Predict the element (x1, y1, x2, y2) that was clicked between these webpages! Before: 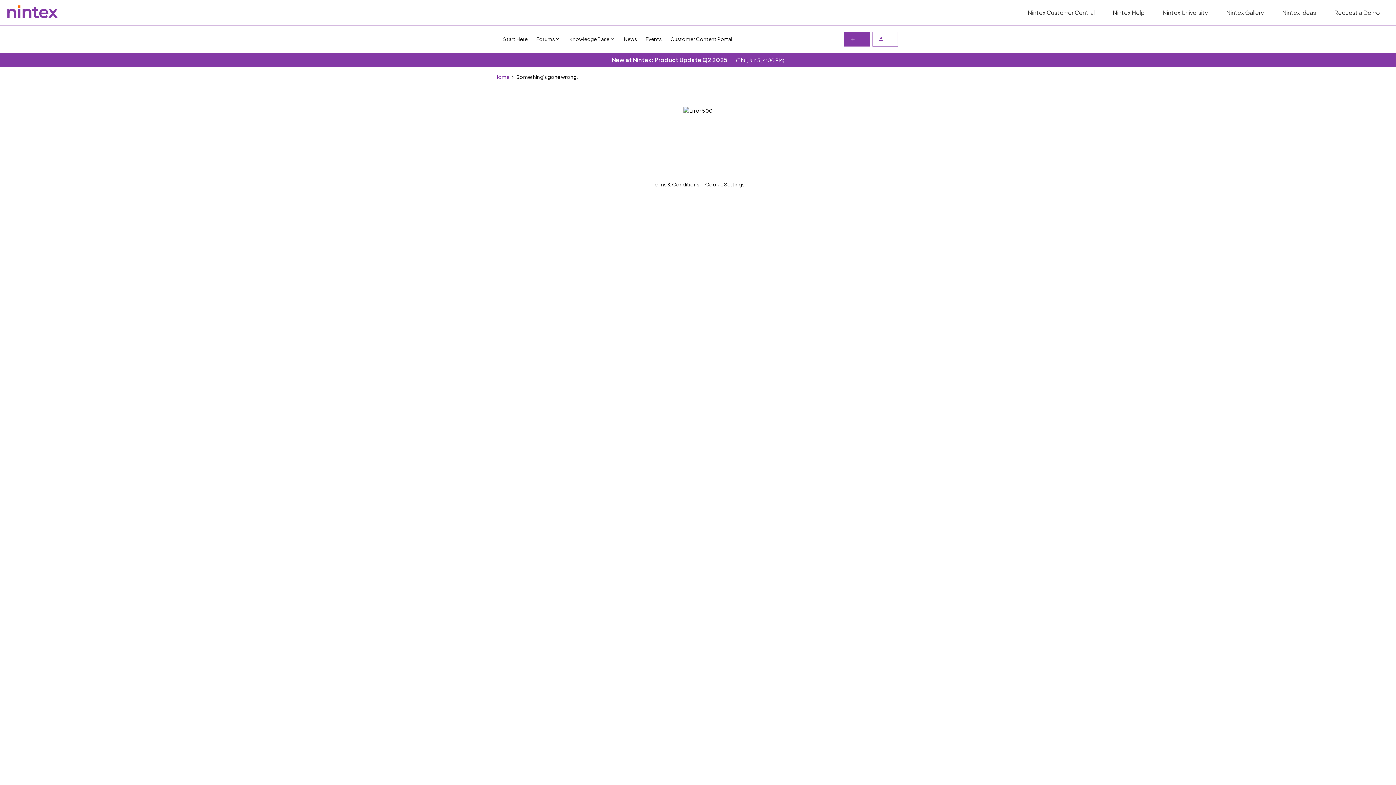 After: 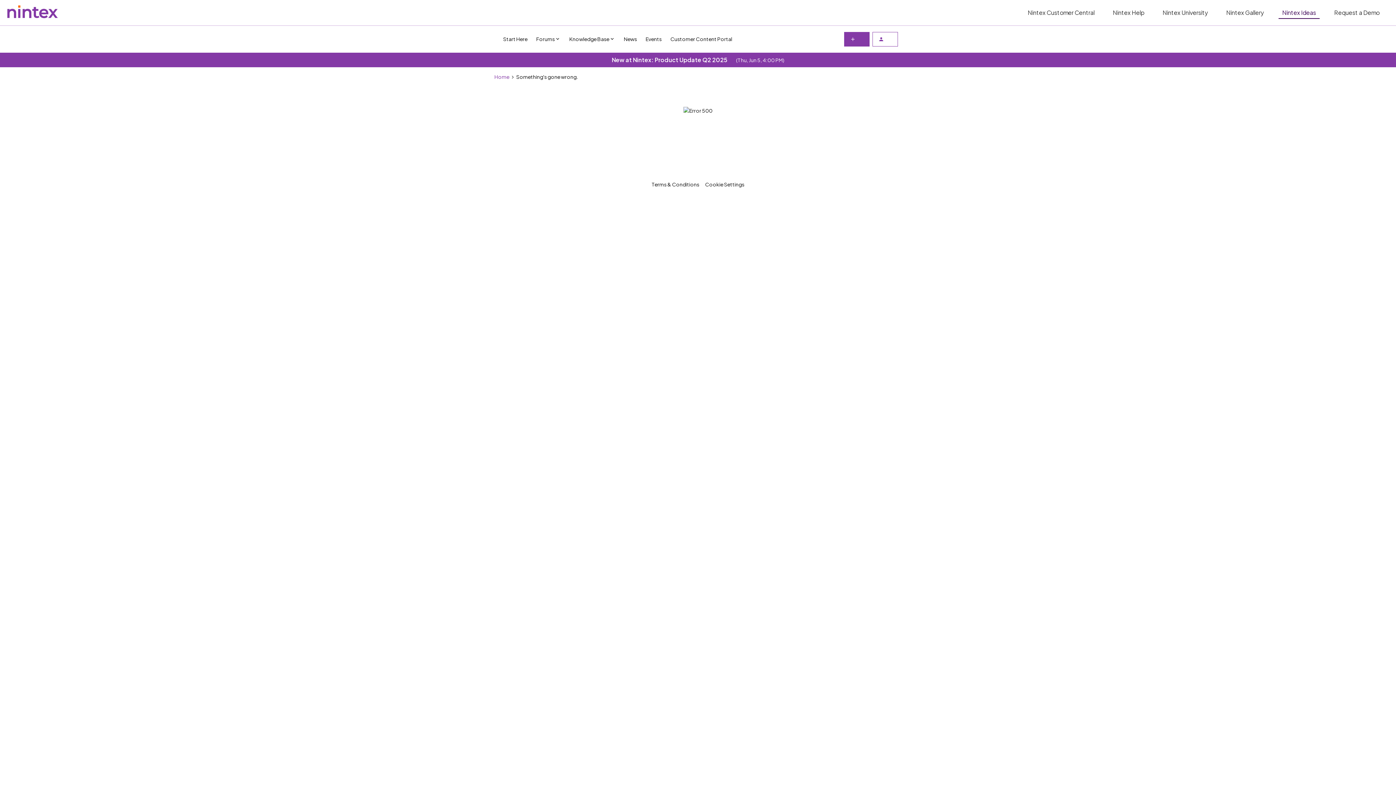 Action: label: Nintex Ideas bbox: (1278, 6, 1320, 18)